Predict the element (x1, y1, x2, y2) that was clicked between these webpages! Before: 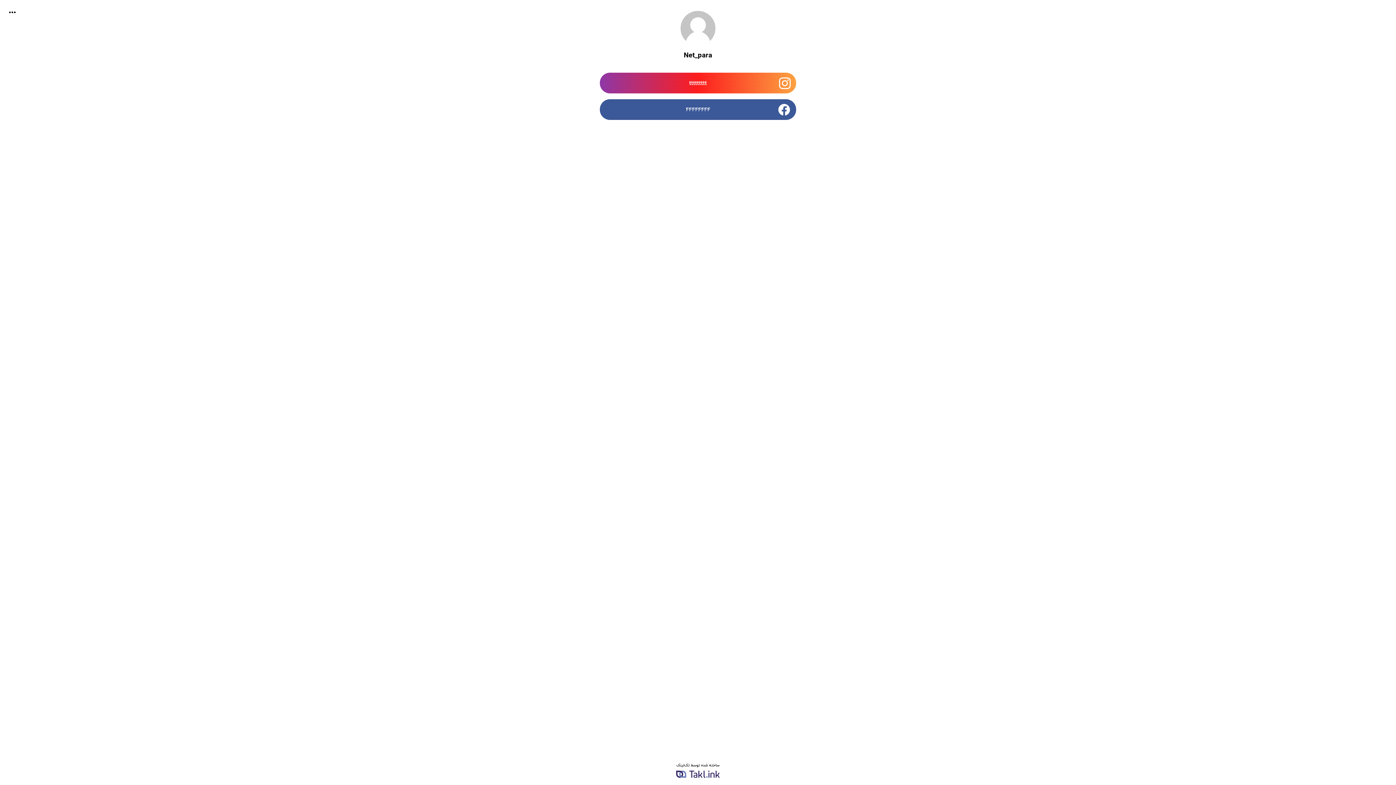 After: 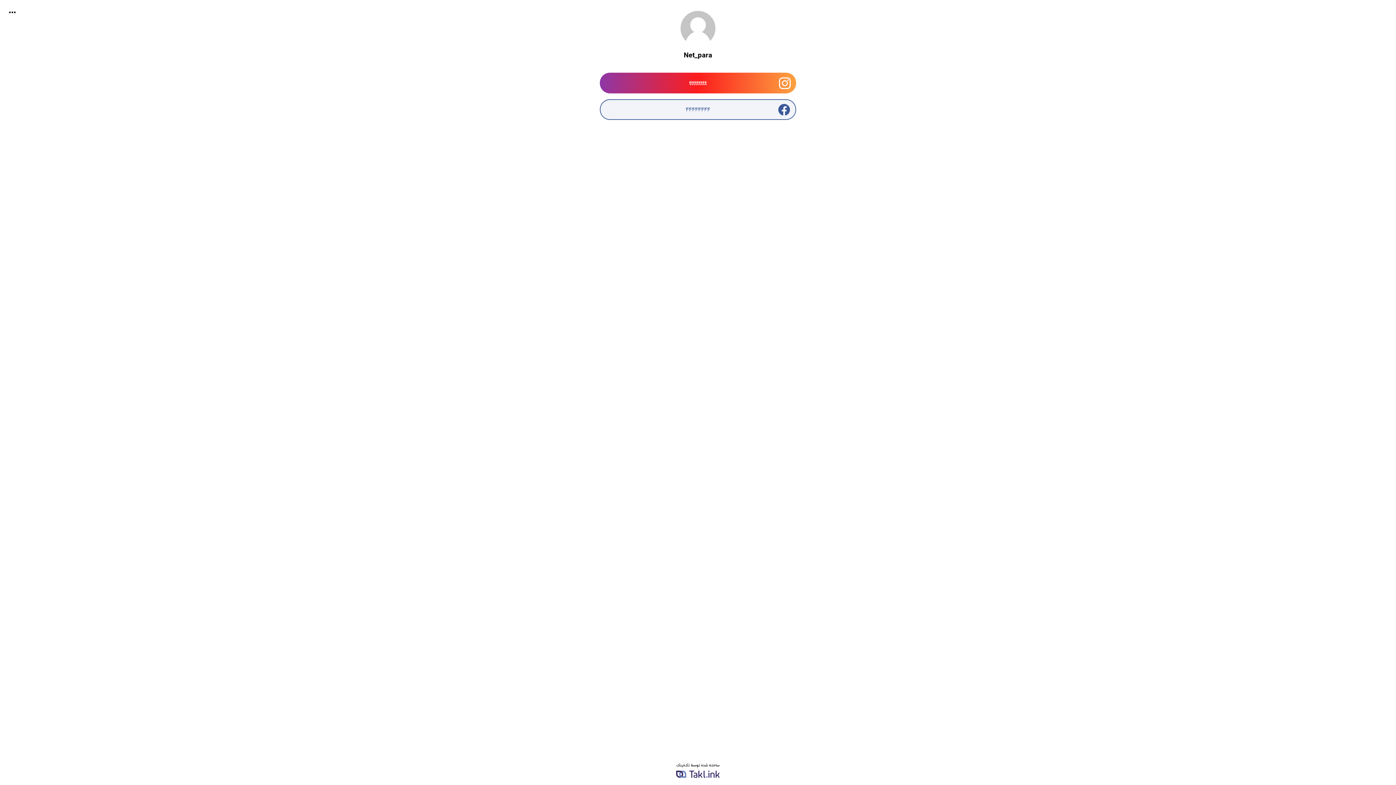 Action: label: 44444444 bbox: (600, 99, 796, 120)